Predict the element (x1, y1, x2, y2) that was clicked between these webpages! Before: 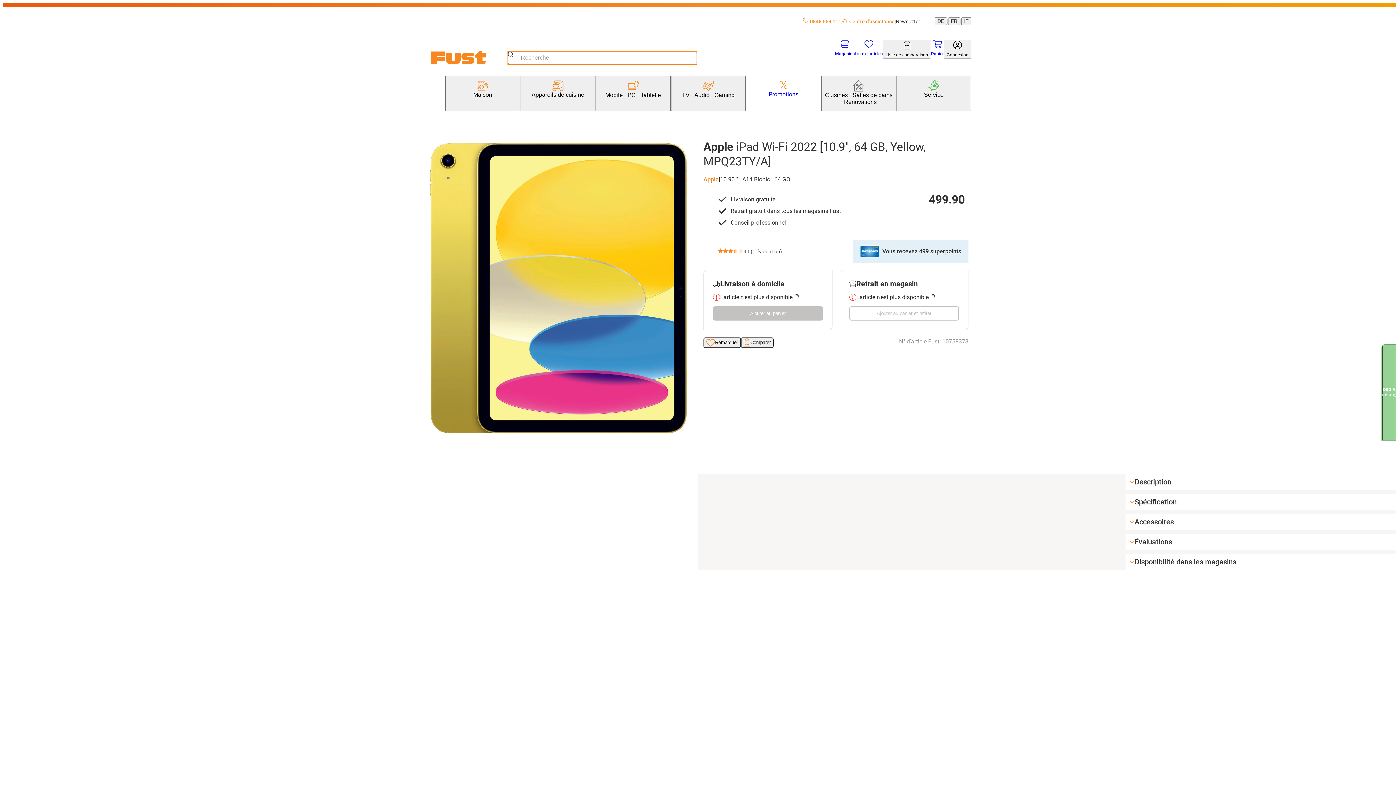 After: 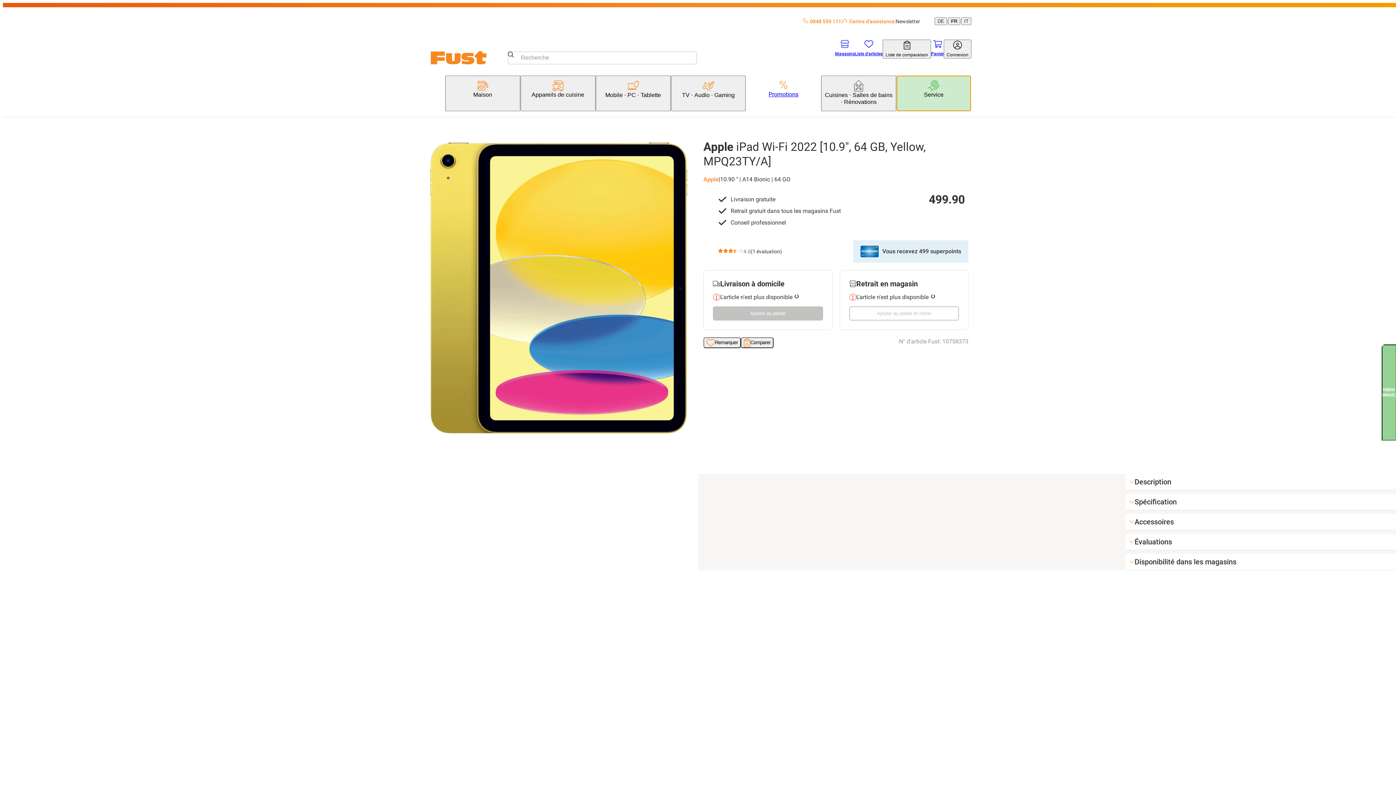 Action: label: Service bbox: (896, 75, 971, 111)